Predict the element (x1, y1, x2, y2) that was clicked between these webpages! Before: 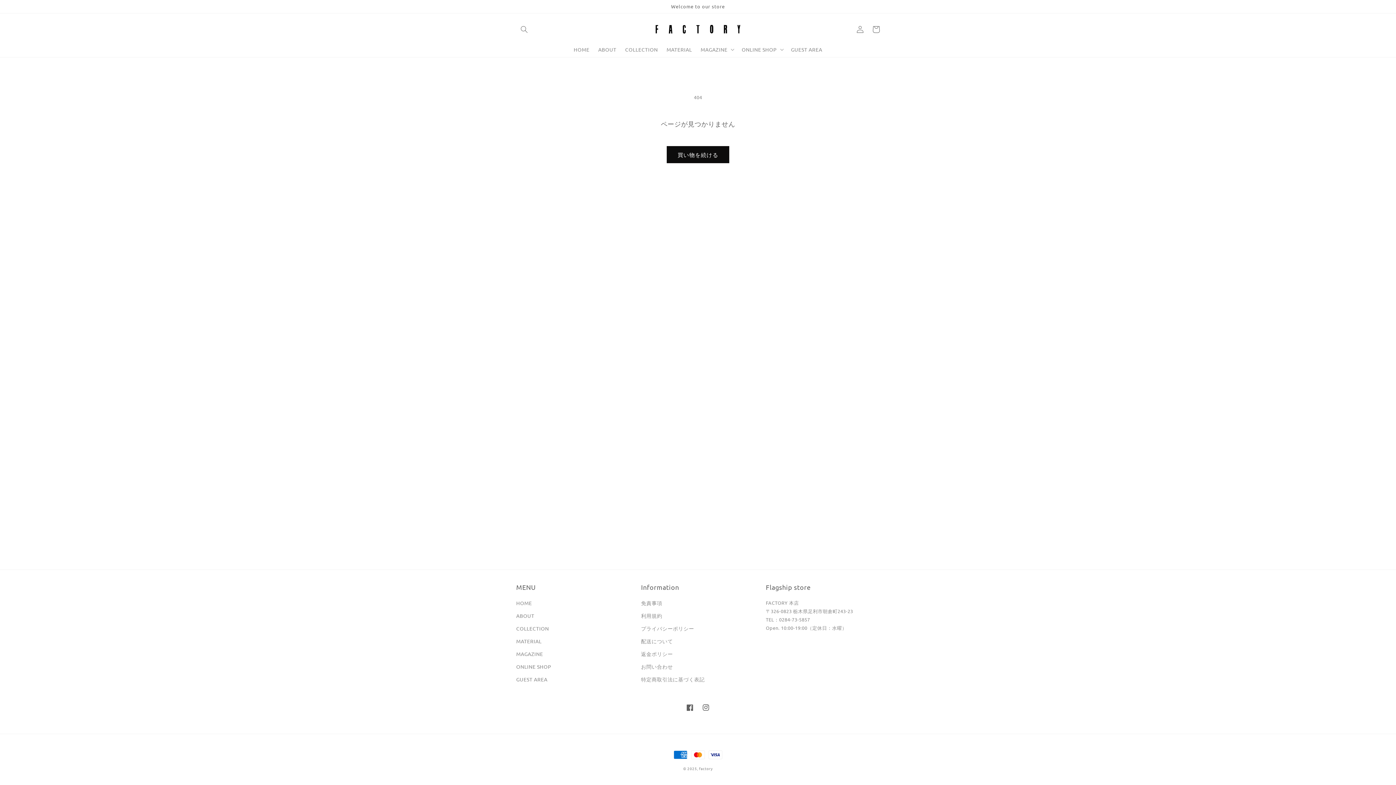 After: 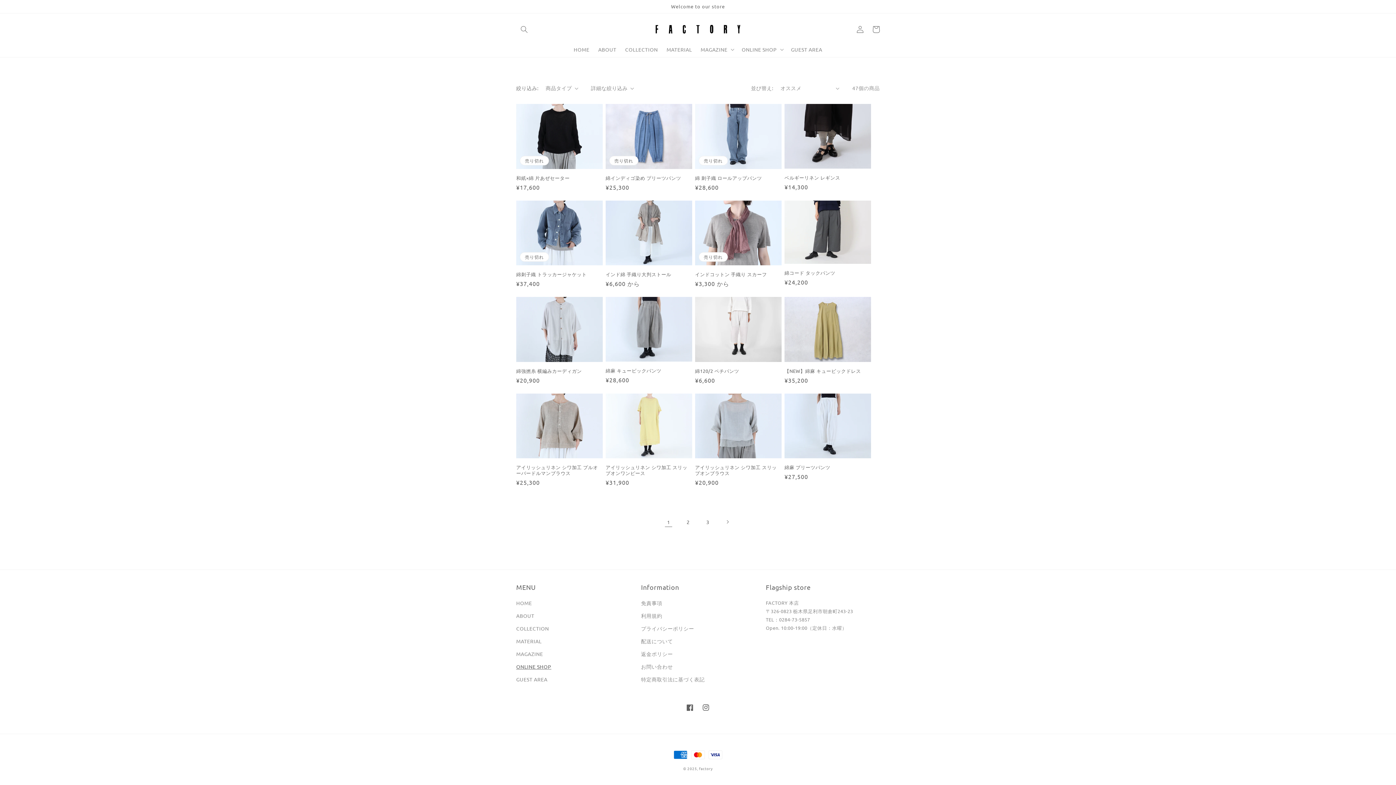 Action: label: 買い物を続ける bbox: (666, 146, 729, 163)